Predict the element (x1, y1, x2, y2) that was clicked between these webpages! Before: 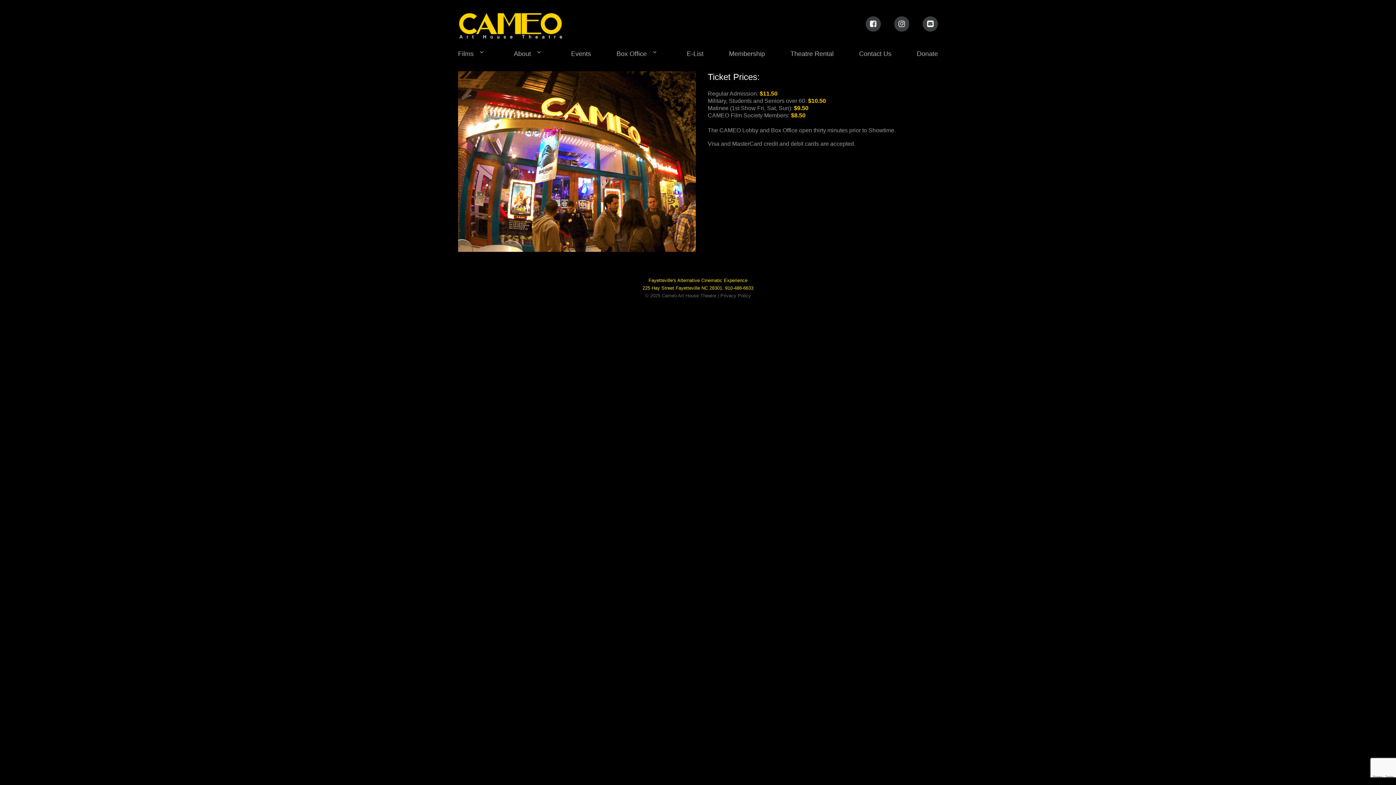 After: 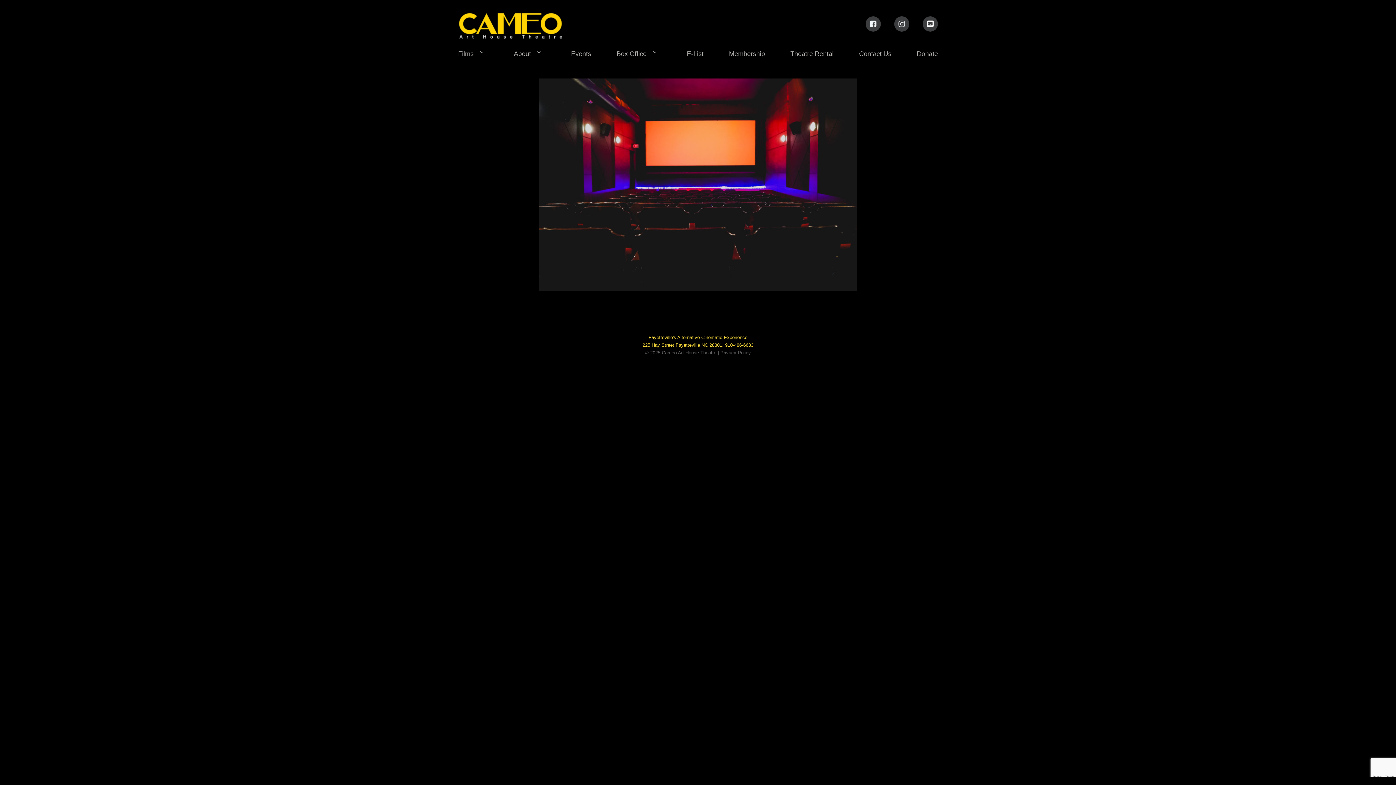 Action: bbox: (513, 44, 545, 63) label: About